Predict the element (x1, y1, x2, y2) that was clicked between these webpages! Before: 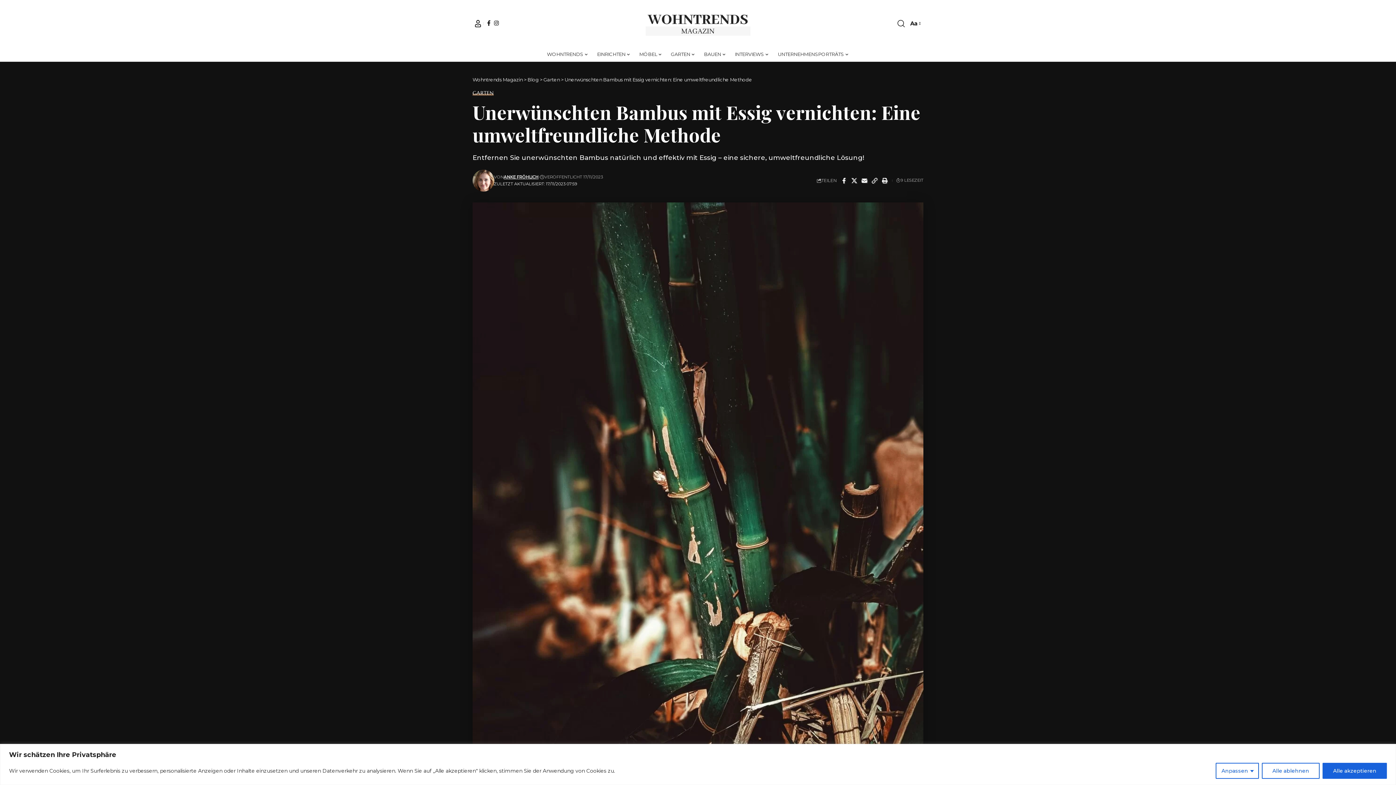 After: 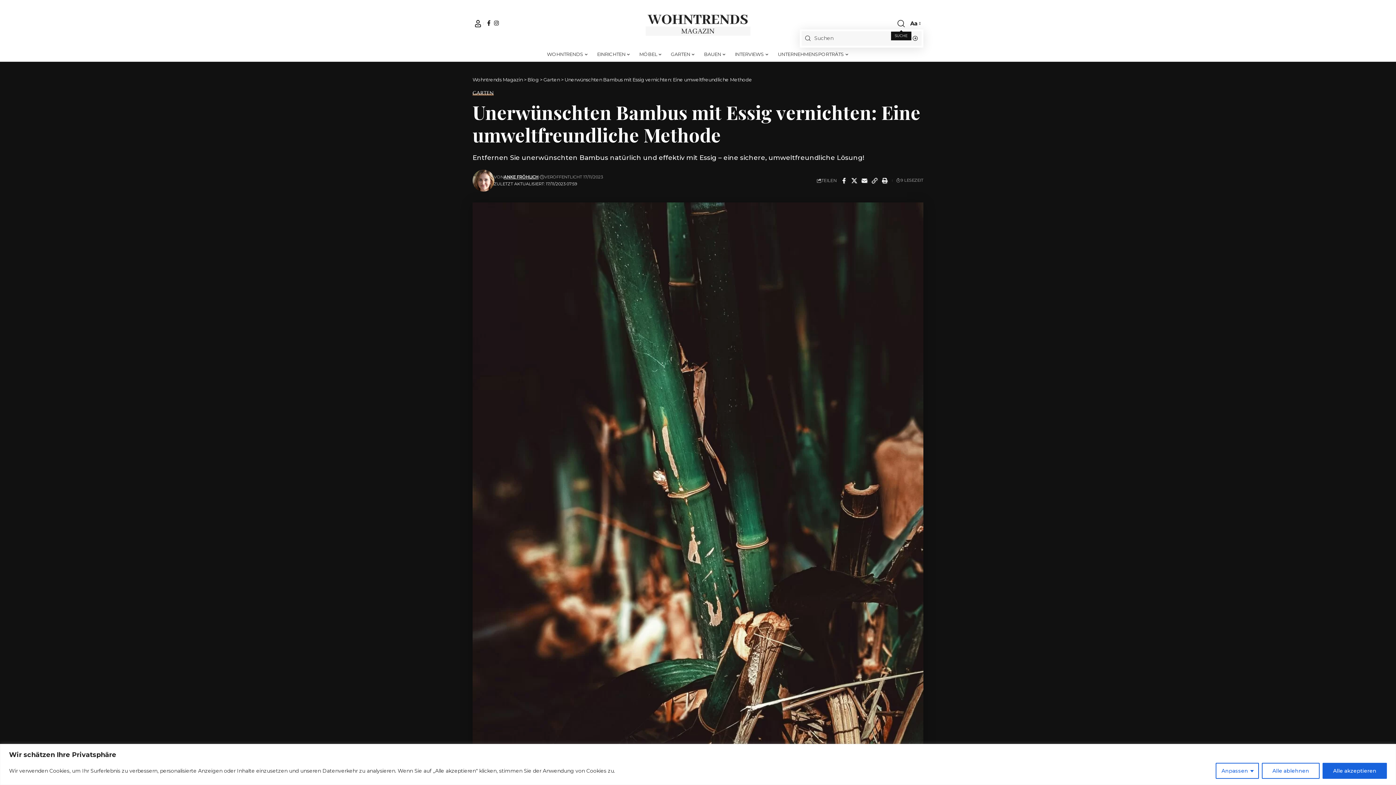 Action: bbox: (897, 17, 905, 29) label: search